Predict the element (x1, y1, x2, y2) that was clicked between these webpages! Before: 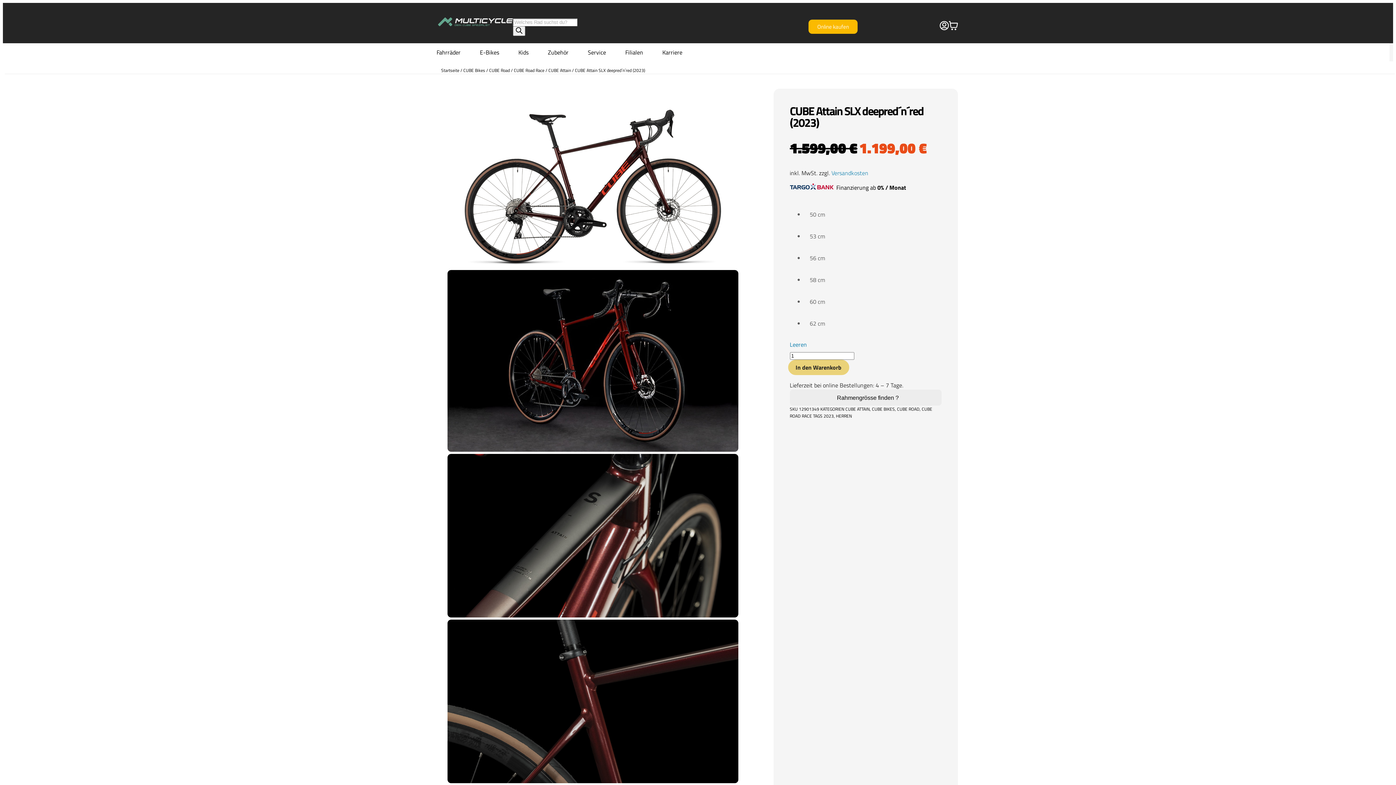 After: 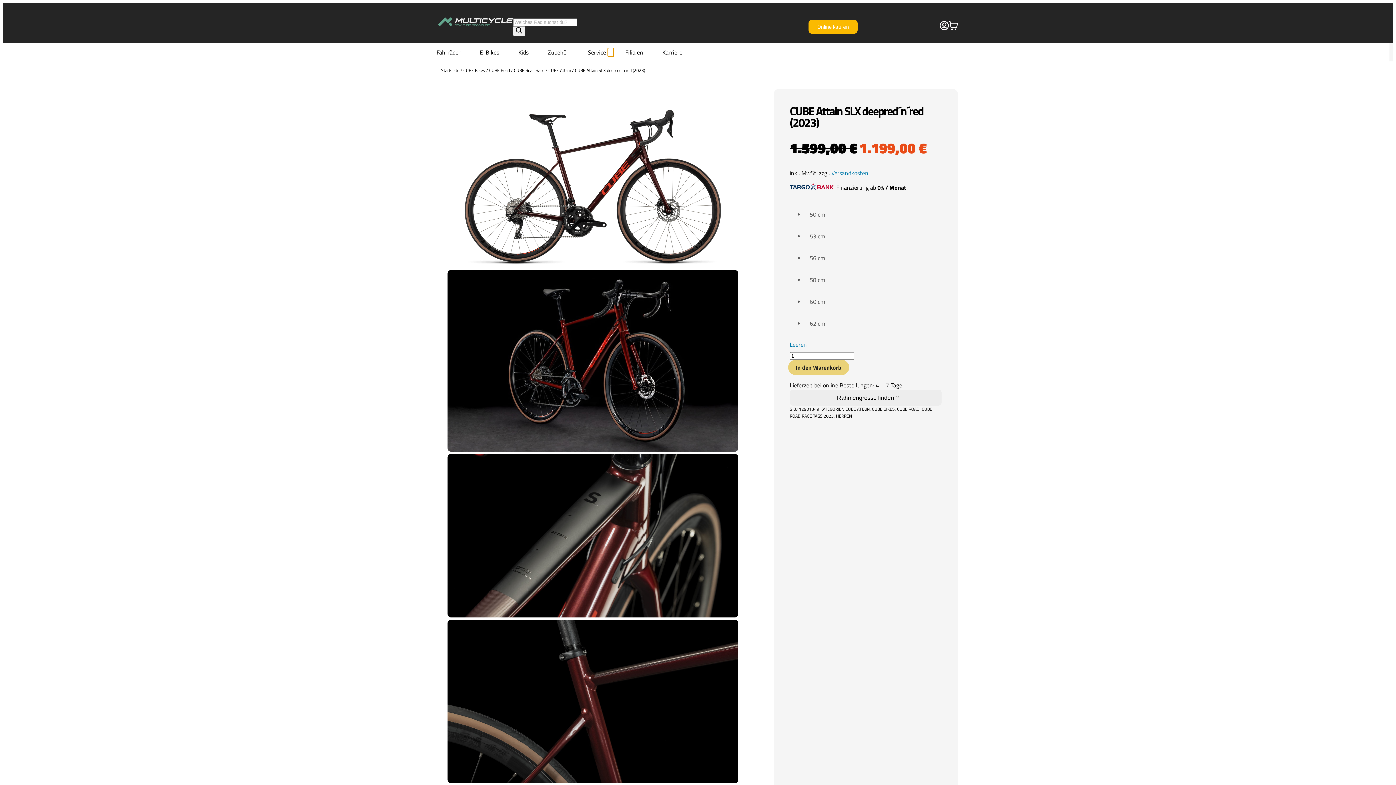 Action: label: Open Service bbox: (608, 48, 613, 56)